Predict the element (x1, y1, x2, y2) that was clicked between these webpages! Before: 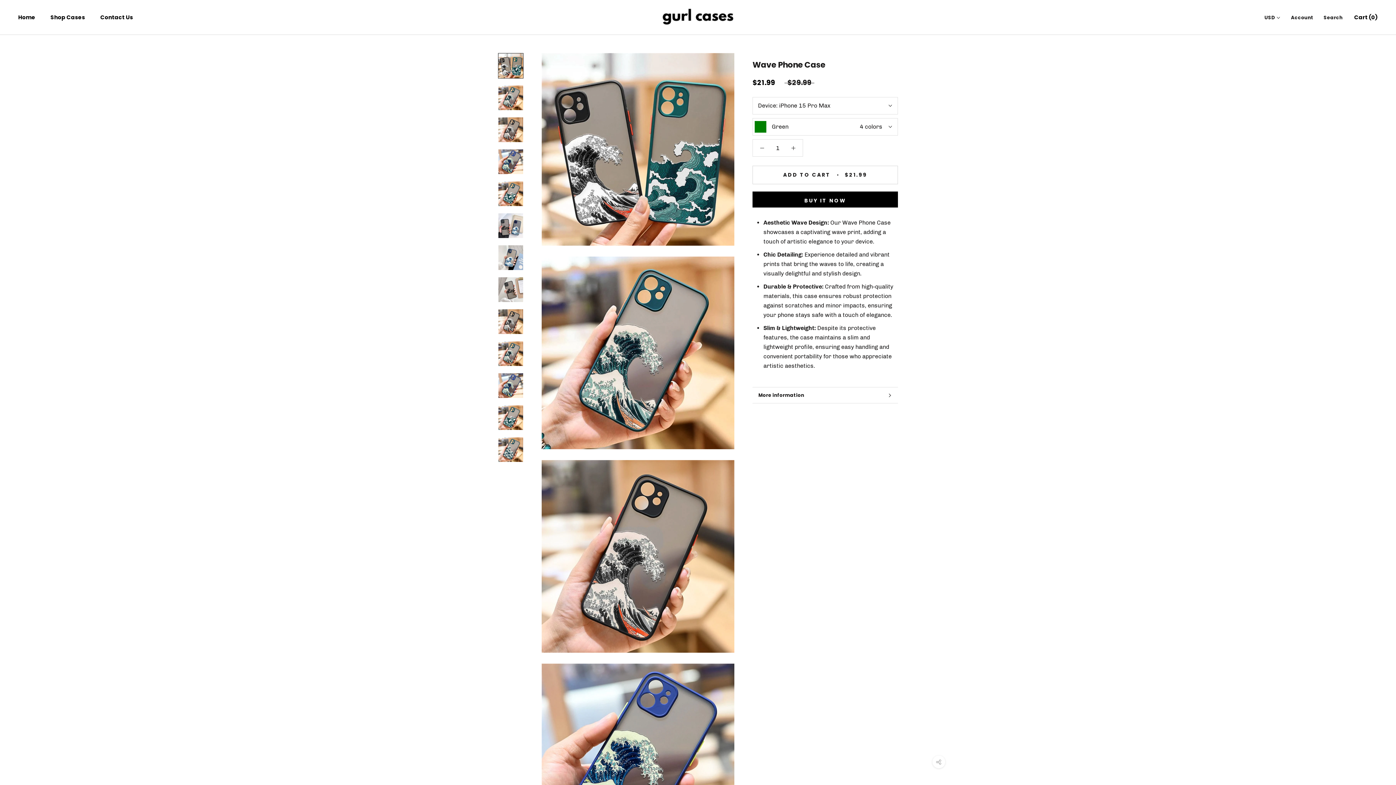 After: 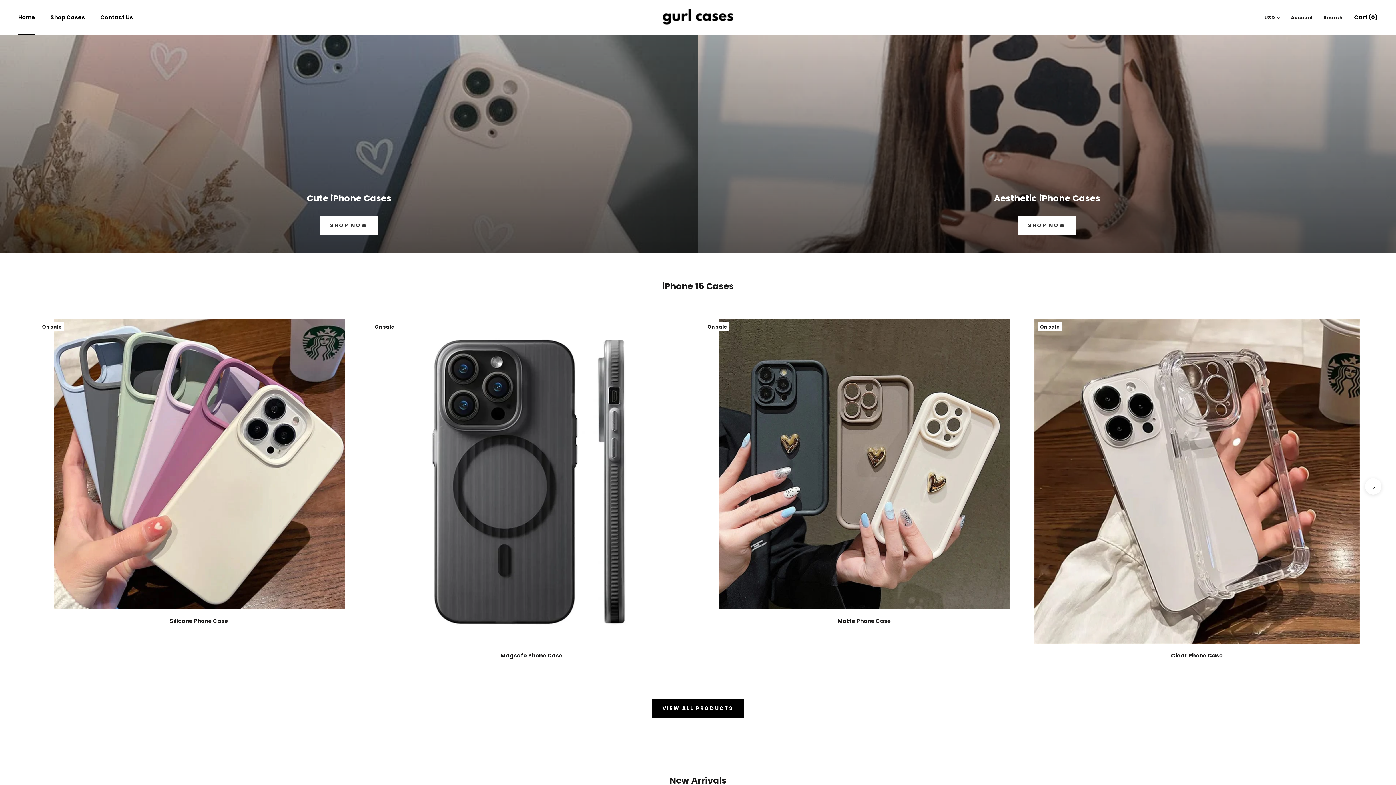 Action: bbox: (661, 6, 734, 28)